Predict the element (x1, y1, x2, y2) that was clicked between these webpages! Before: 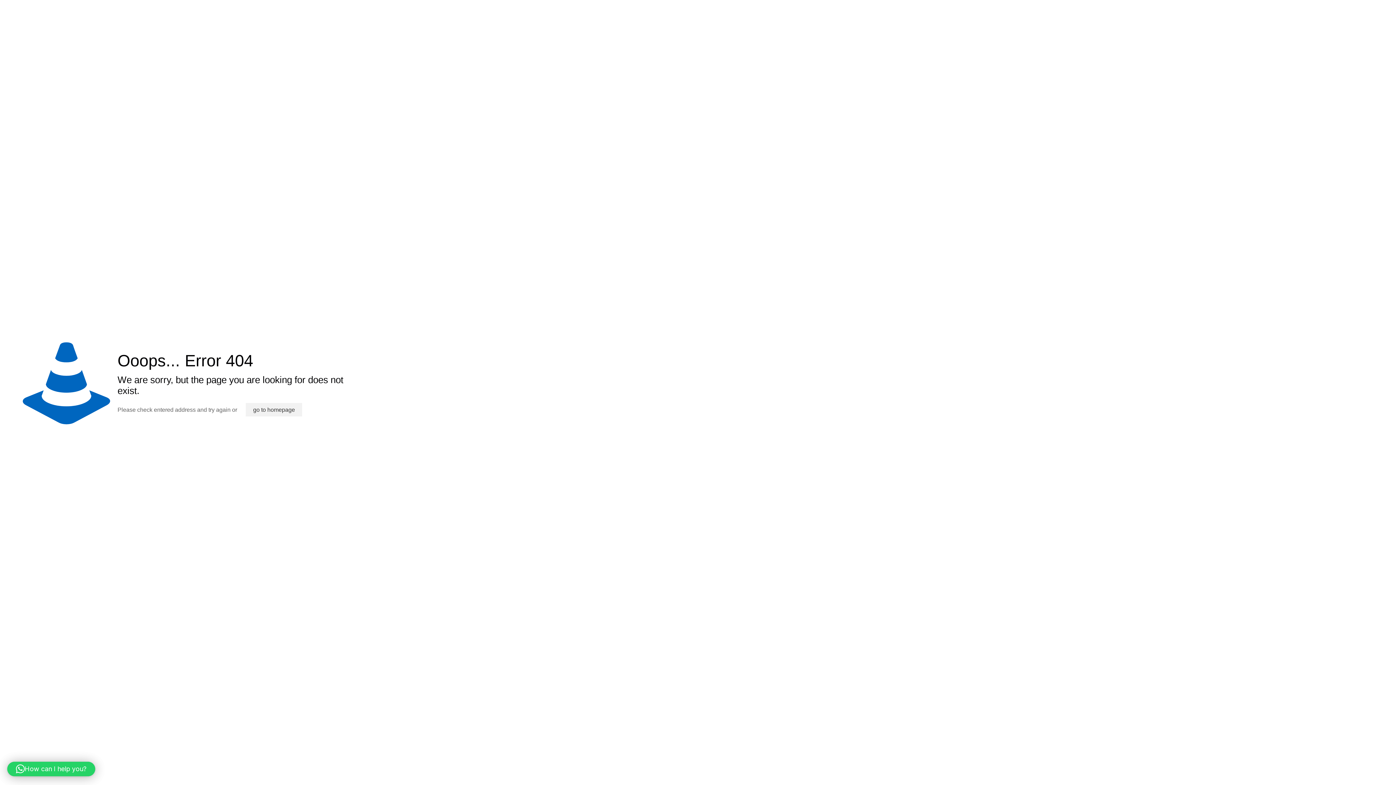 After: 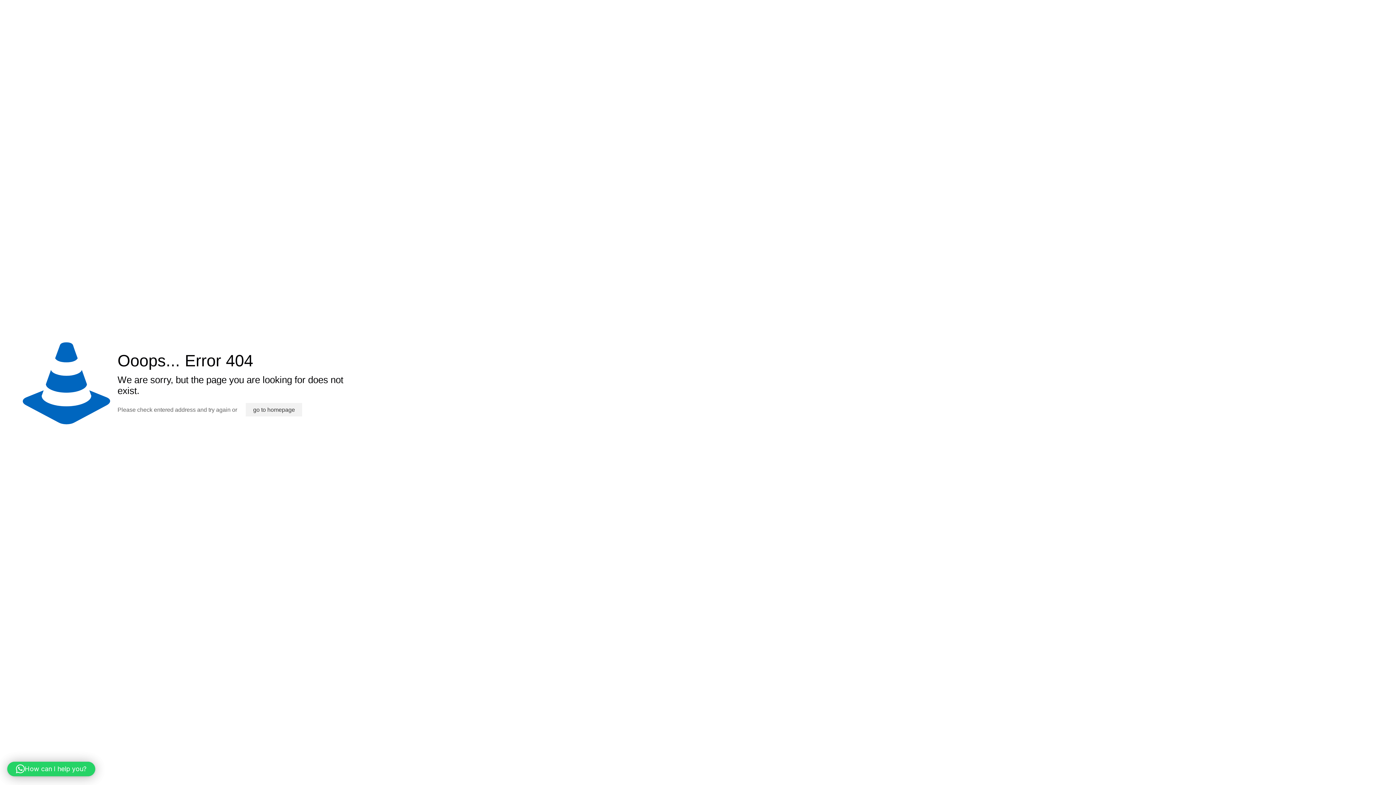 Action: label: How can I help you? bbox: (7, 762, 95, 776)